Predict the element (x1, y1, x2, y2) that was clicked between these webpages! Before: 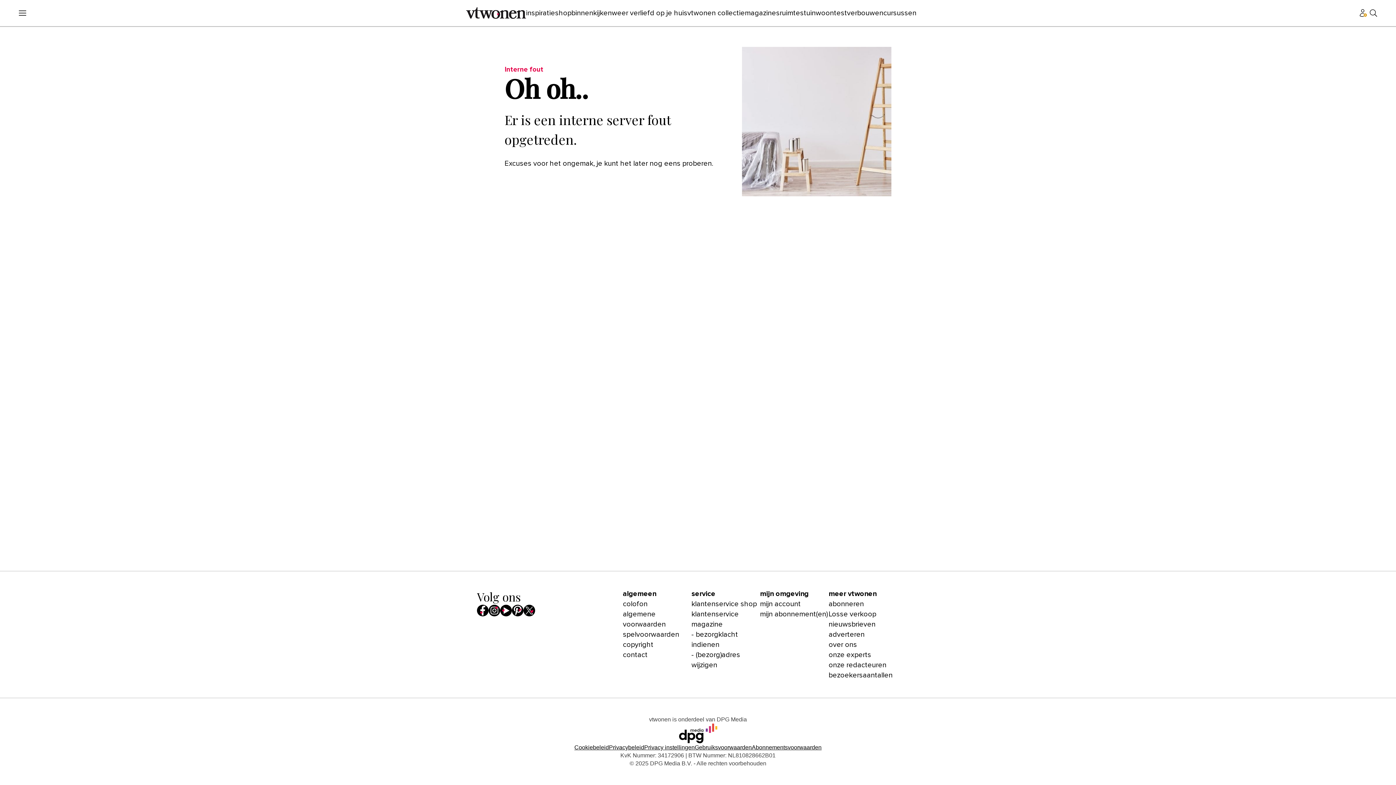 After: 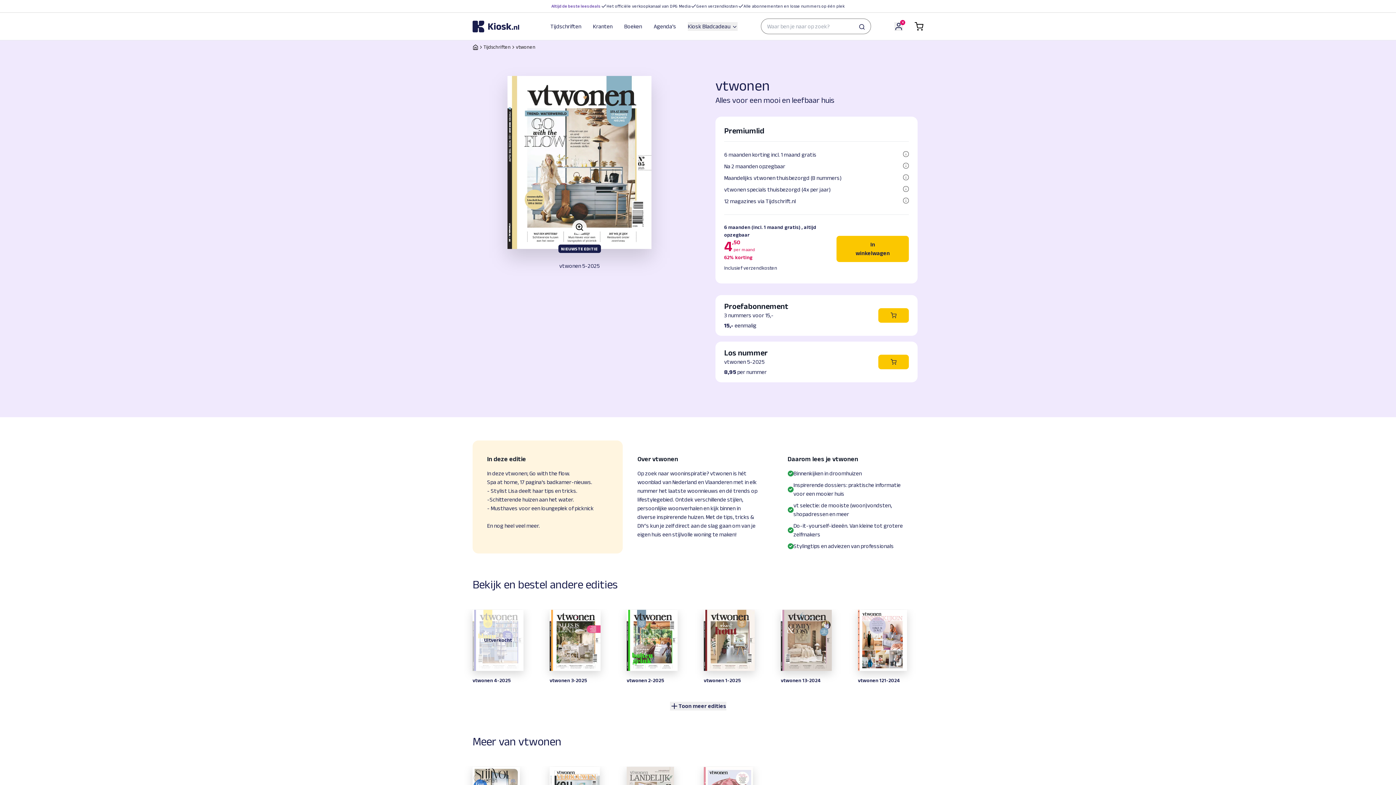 Action: label: Losse verkoop bbox: (828, 609, 897, 619)